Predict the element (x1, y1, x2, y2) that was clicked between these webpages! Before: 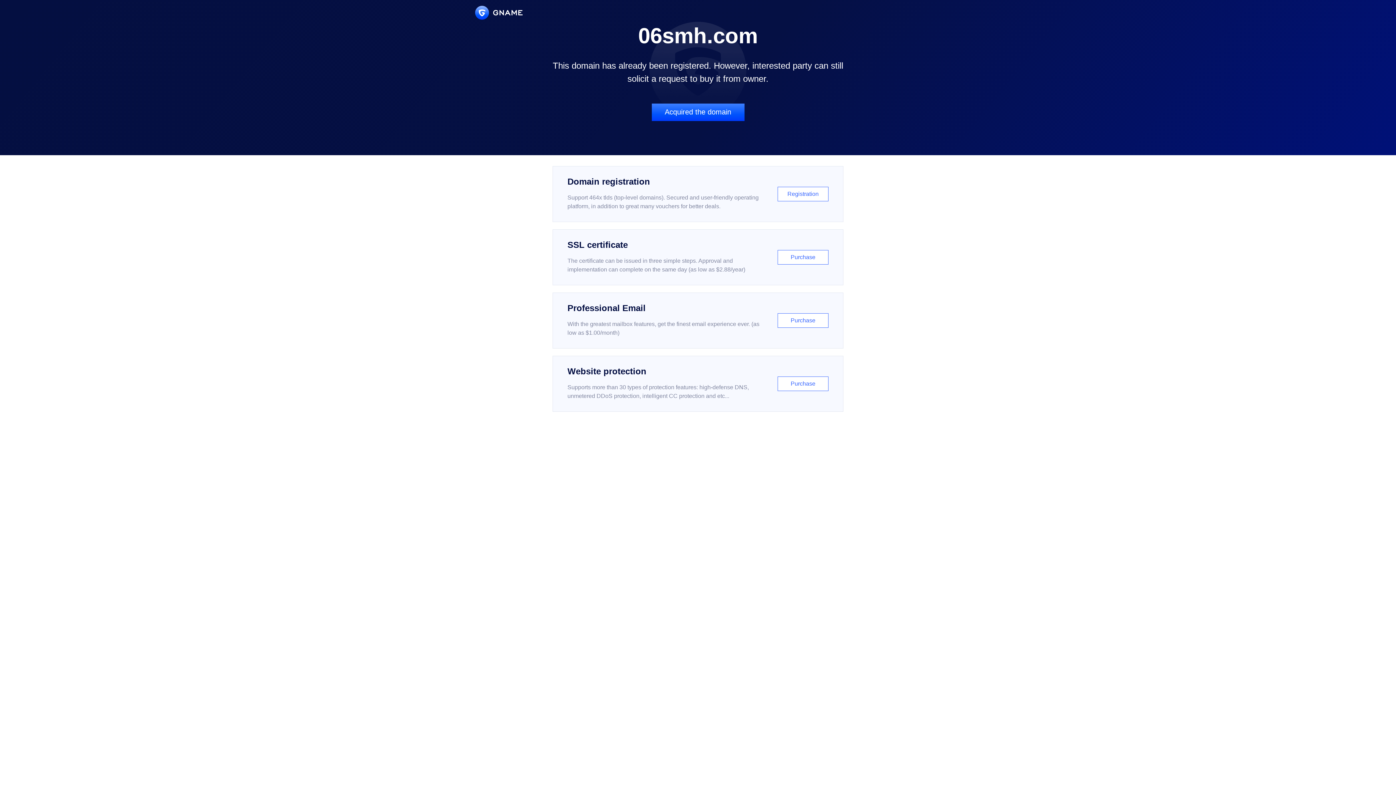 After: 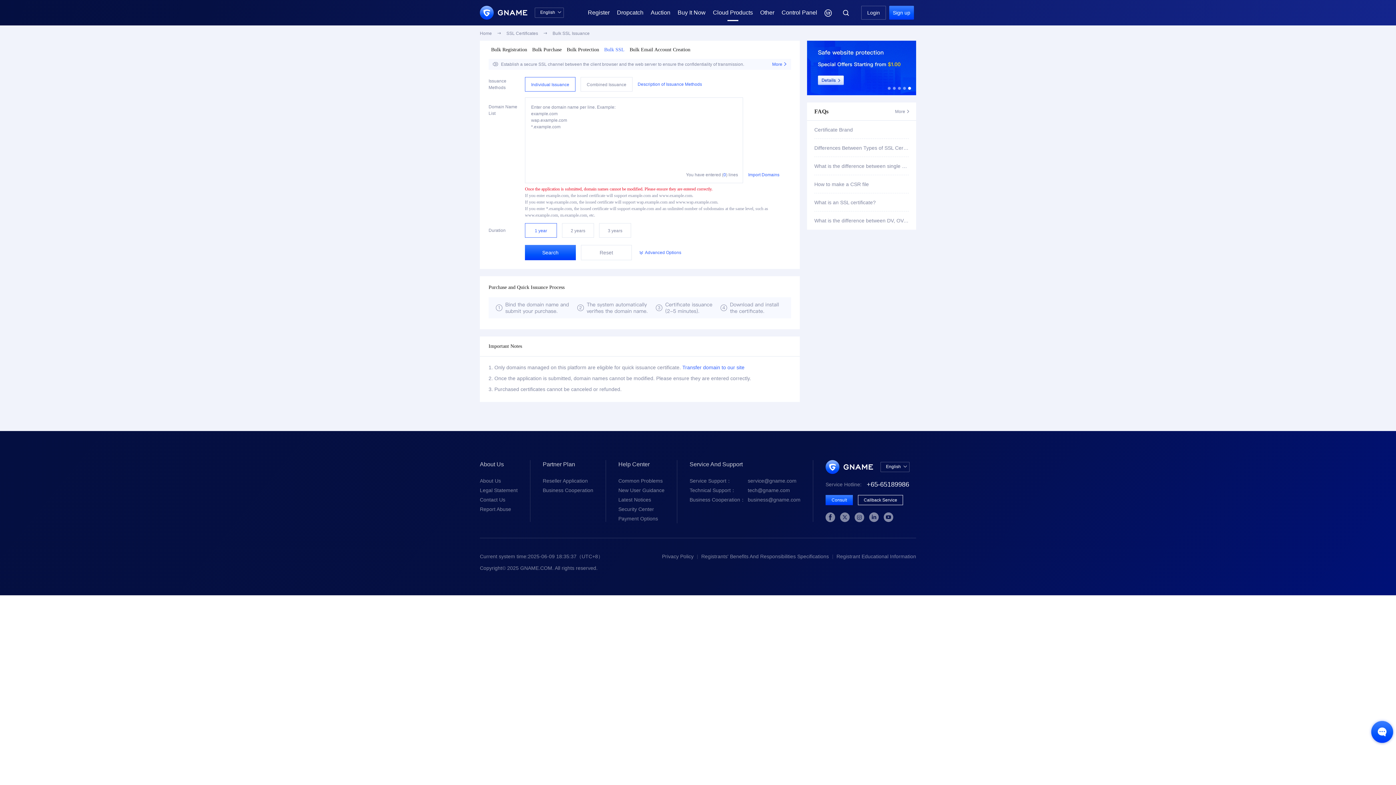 Action: label: SSL certificate

The certificate can be issued in three simple steps. Approval and implementation can complete on the same day (as low as $2.88/year)

Purchase bbox: (552, 229, 843, 285)